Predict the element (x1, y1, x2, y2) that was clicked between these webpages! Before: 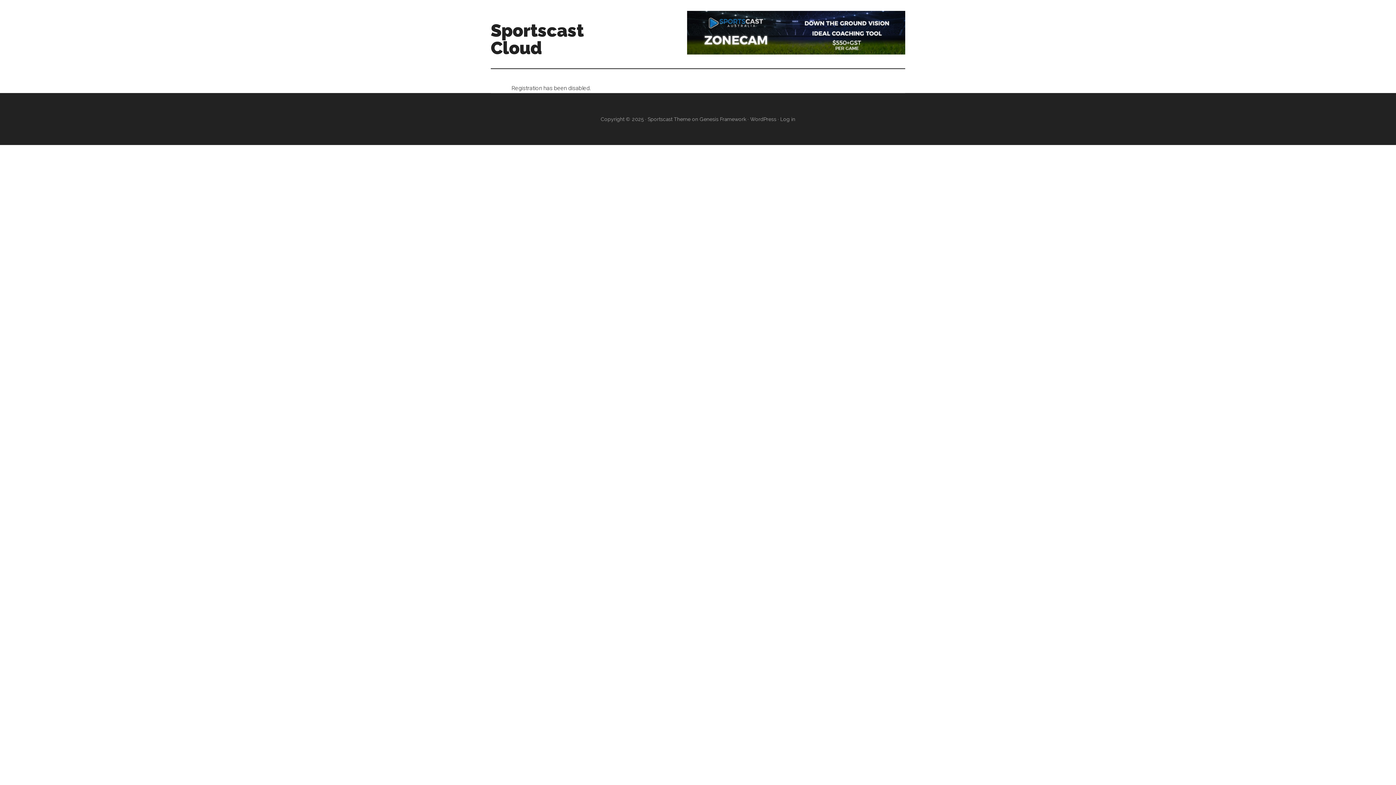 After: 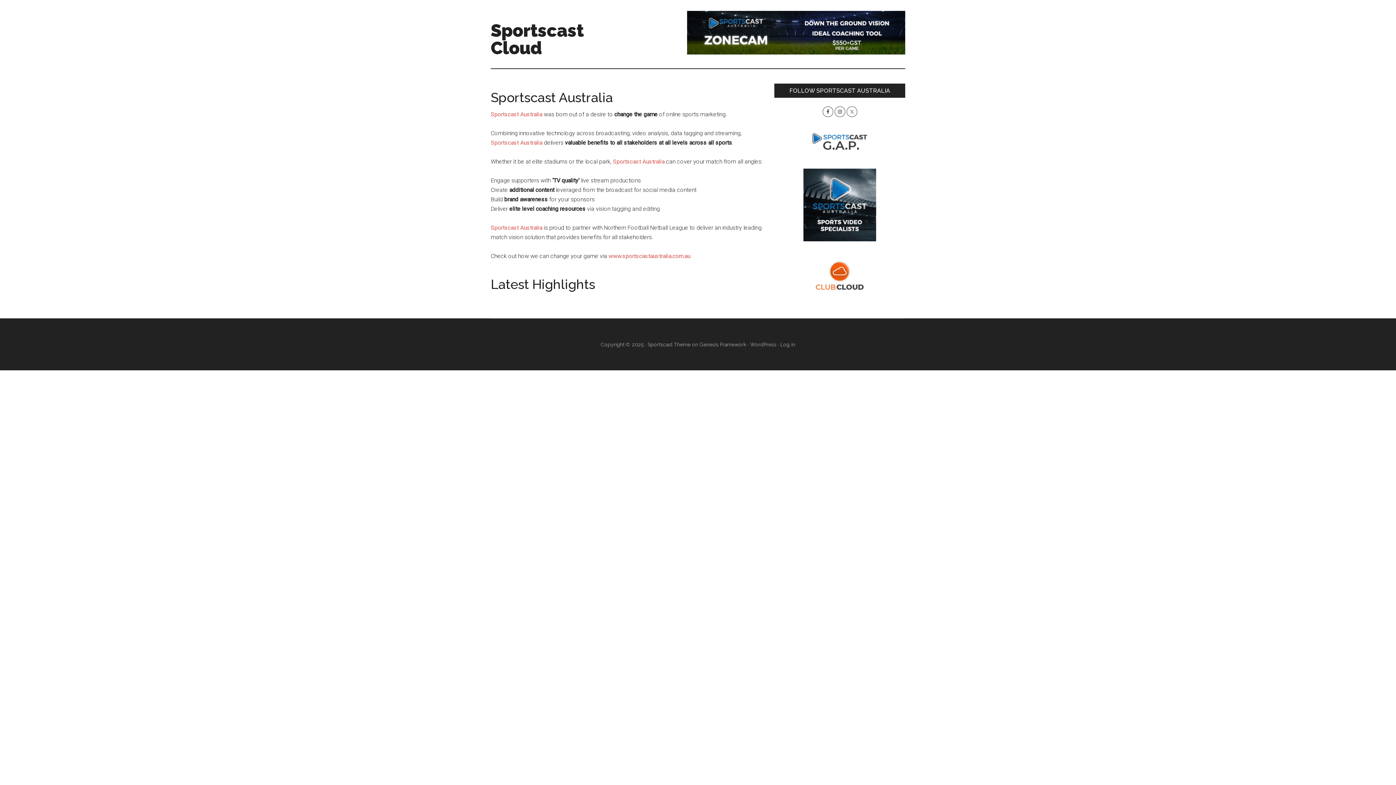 Action: label: Sportscast Cloud bbox: (490, 20, 584, 58)